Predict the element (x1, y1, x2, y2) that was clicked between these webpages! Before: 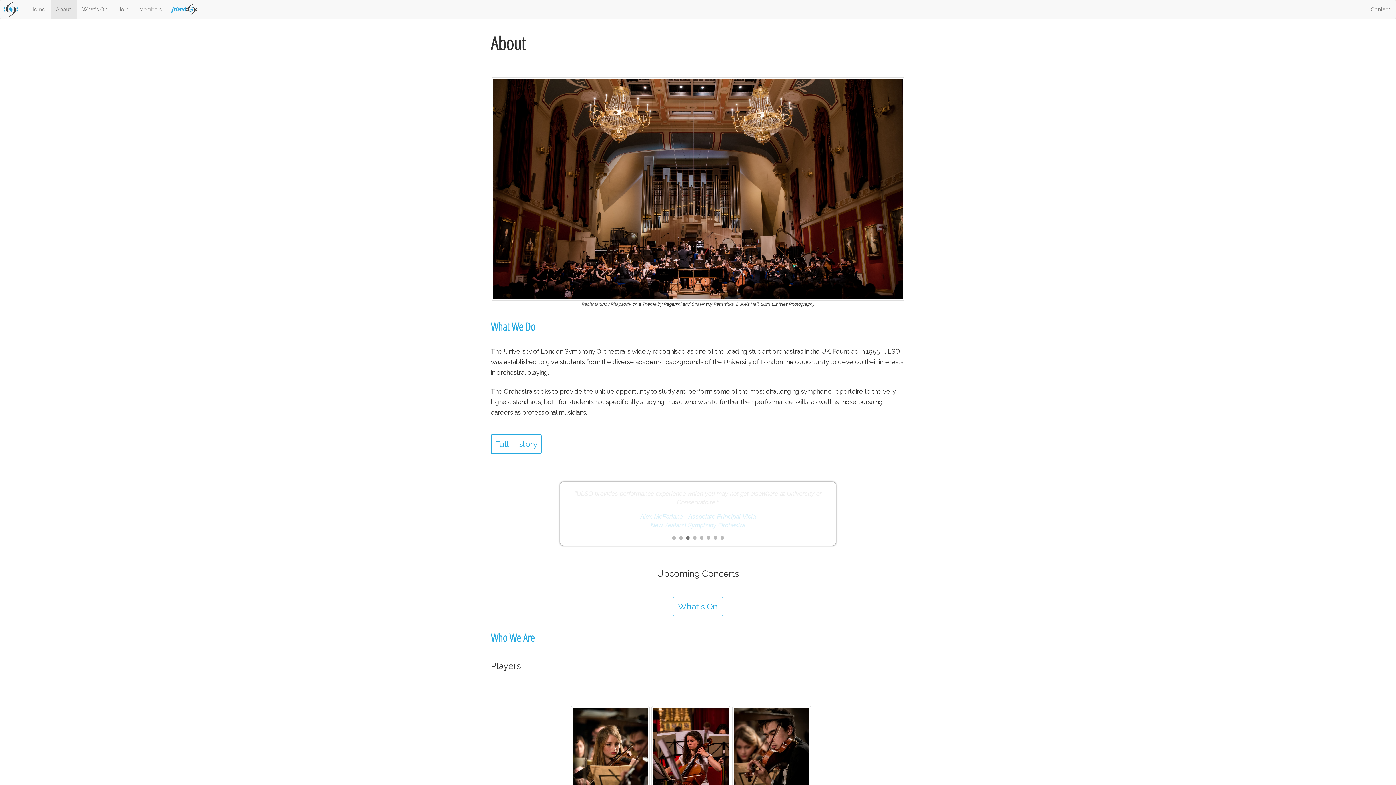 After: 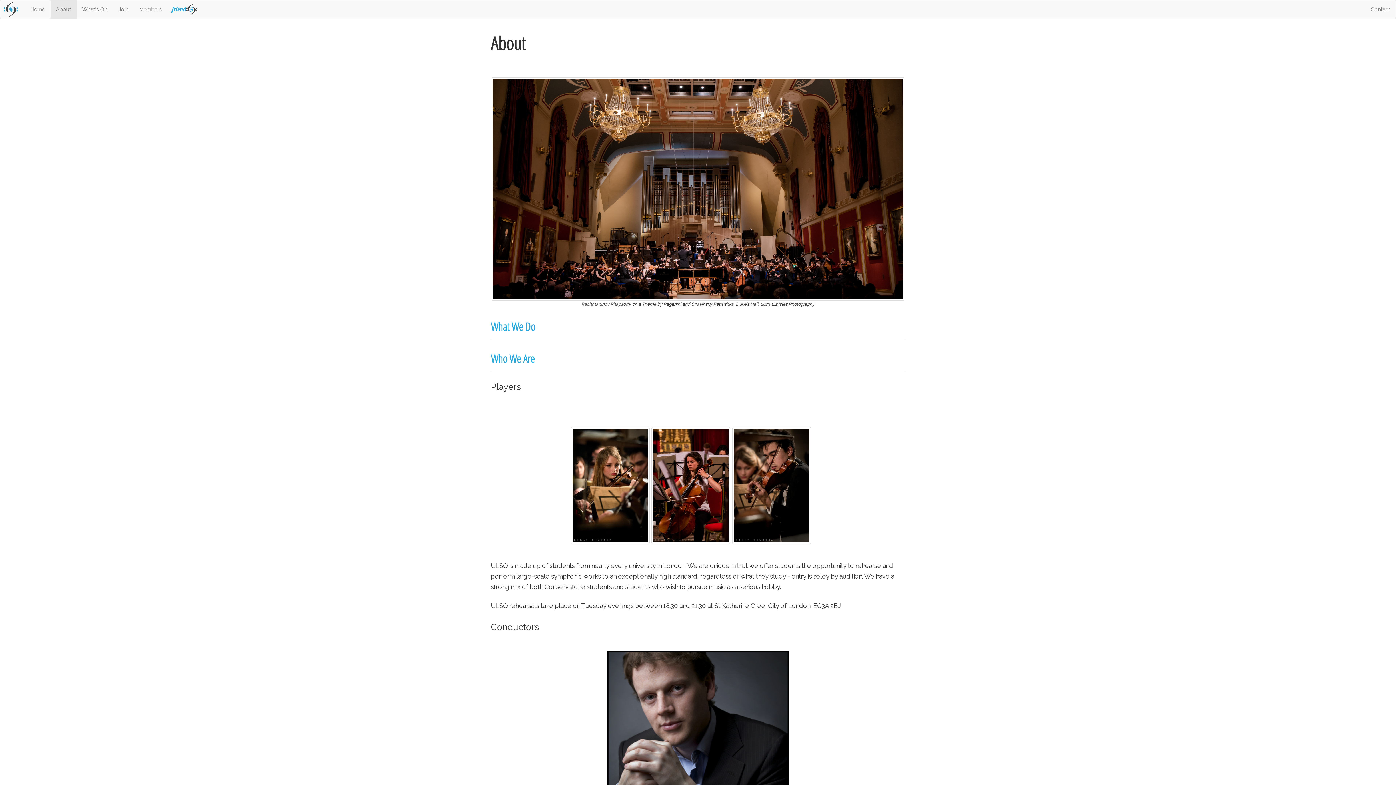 Action: label: What We Do bbox: (490, 319, 535, 334)